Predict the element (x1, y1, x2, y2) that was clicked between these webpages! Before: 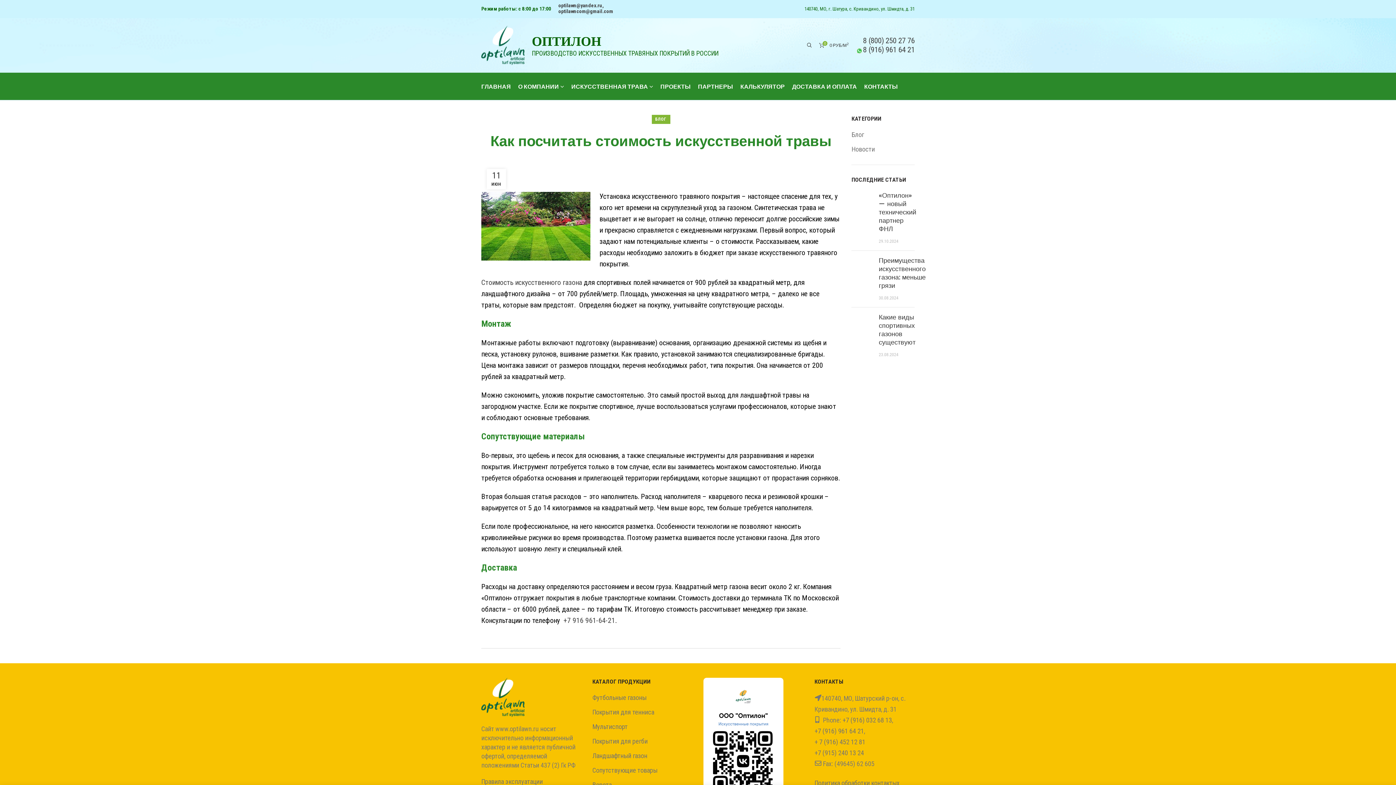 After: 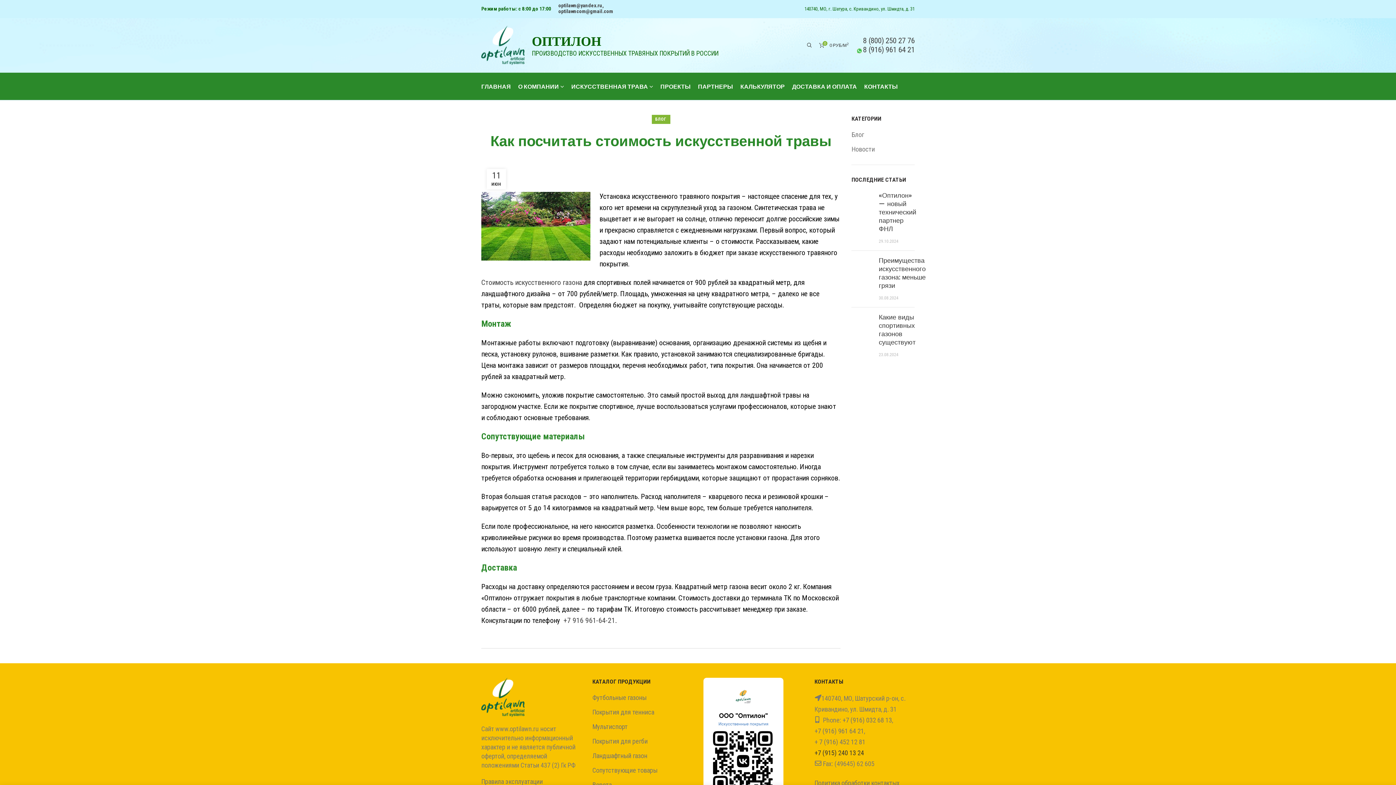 Action: label: +7 (915) 240 13 24 bbox: (814, 749, 864, 757)